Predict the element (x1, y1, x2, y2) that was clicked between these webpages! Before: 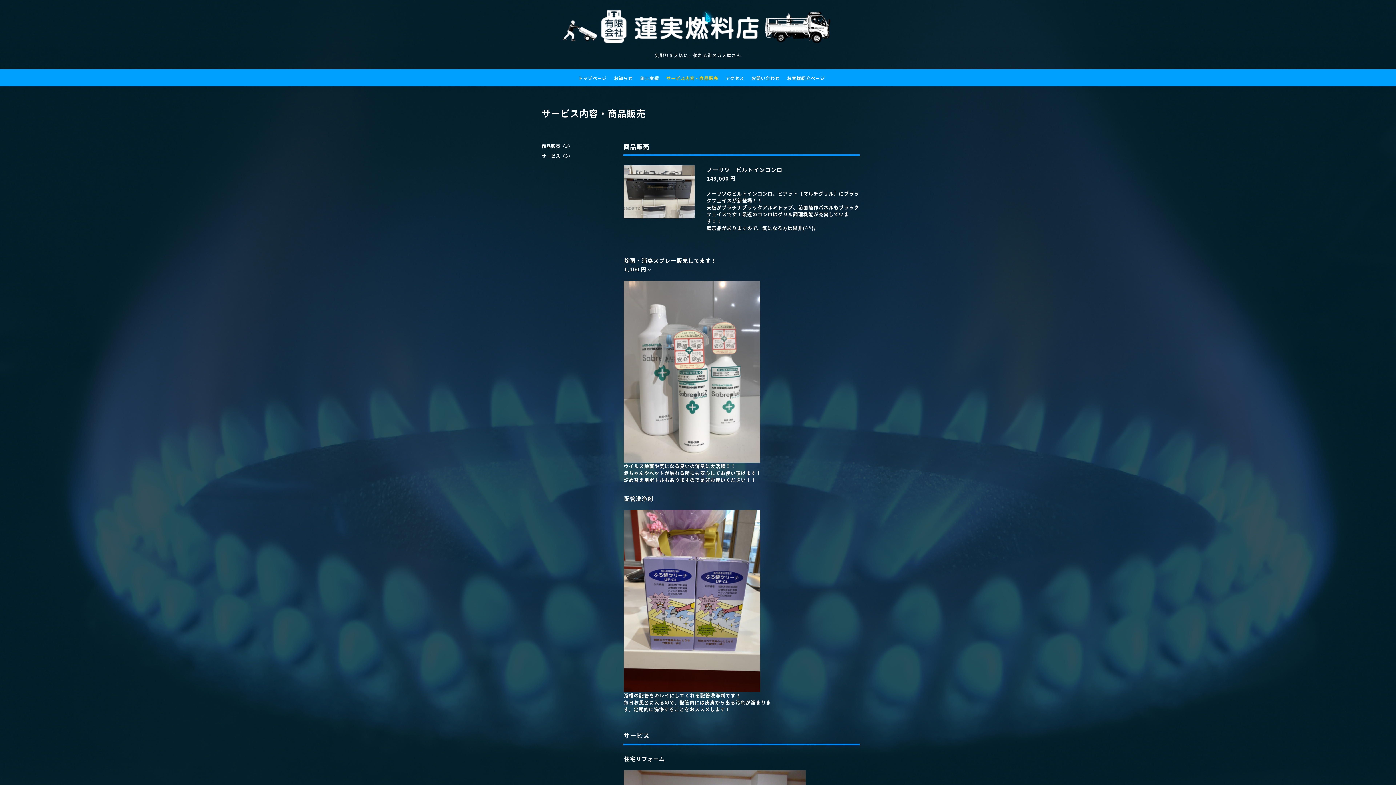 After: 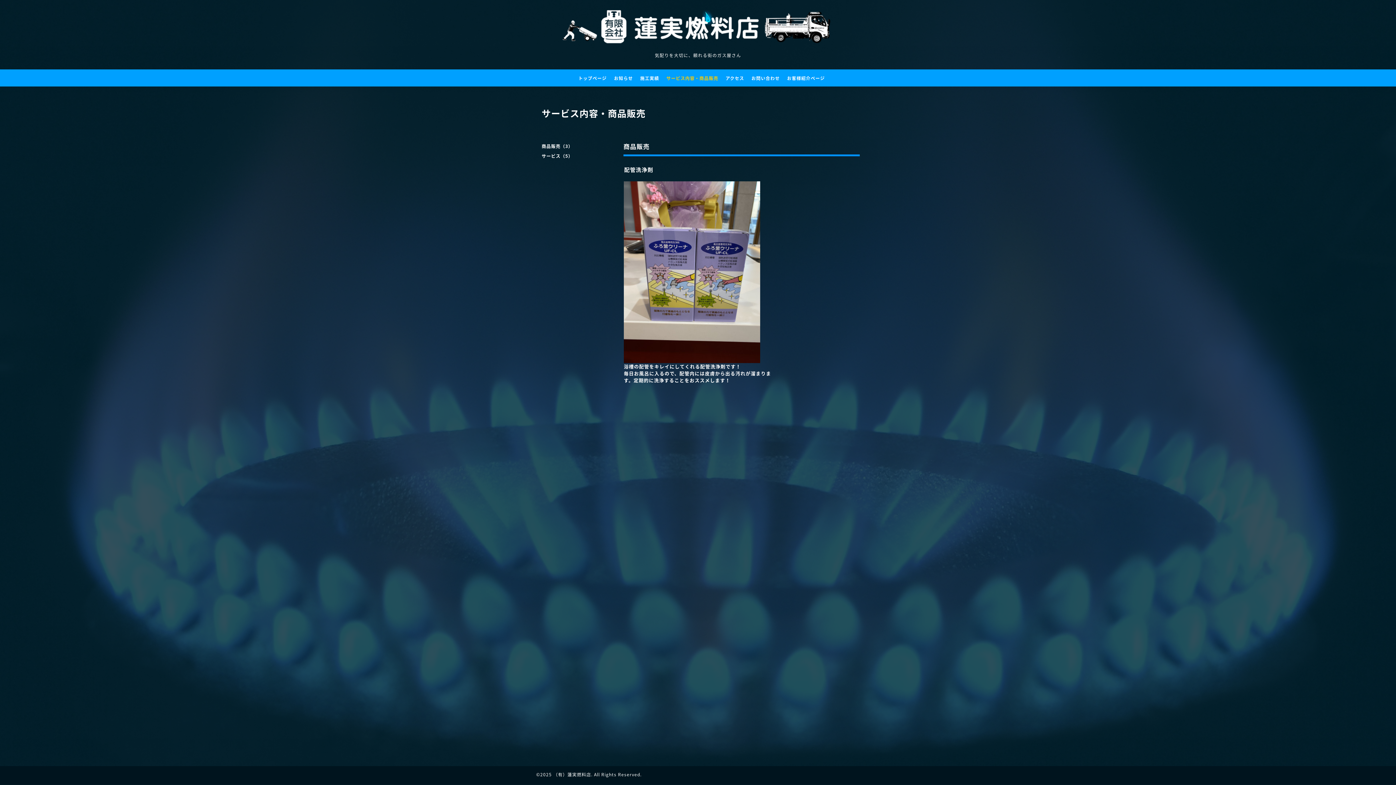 Action: bbox: (624, 494, 653, 502) label: 配管洗浄剤